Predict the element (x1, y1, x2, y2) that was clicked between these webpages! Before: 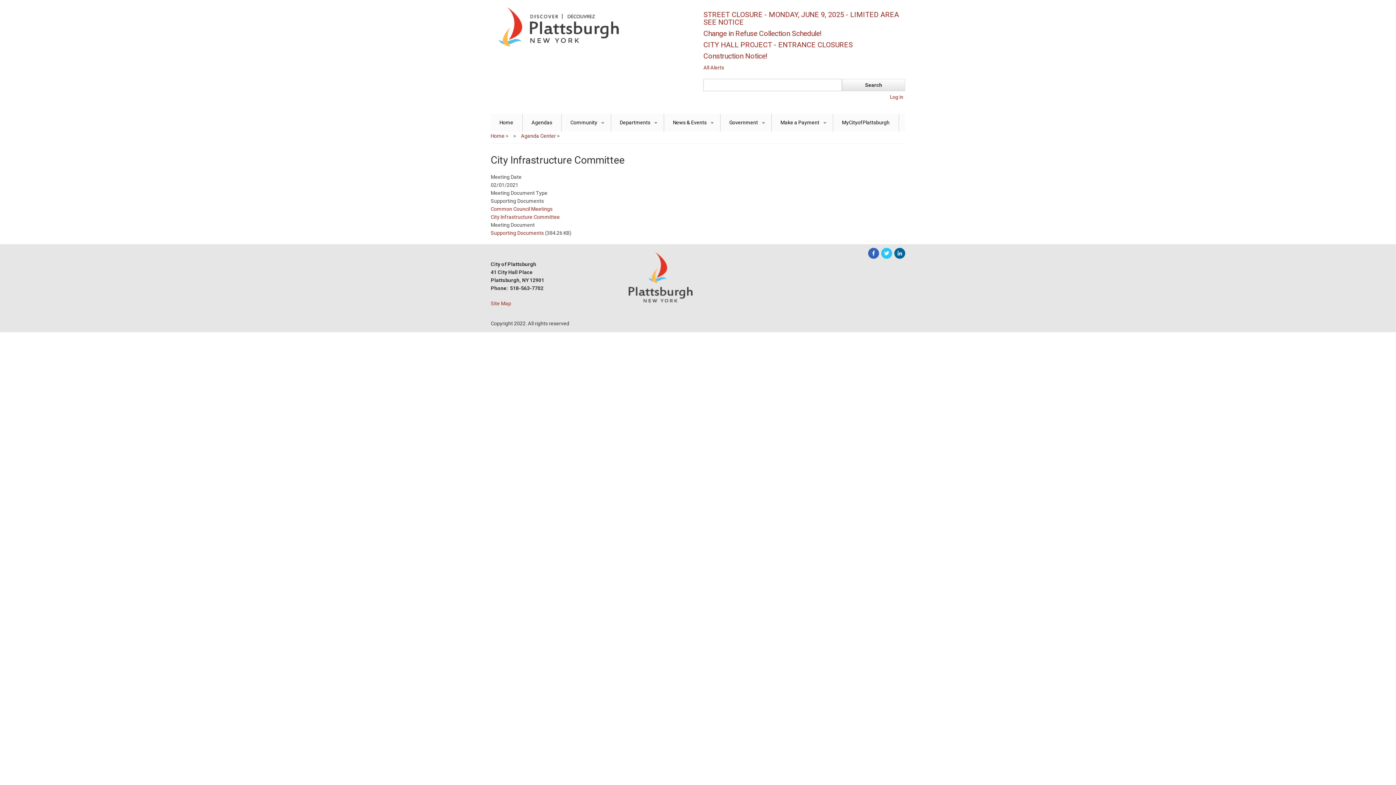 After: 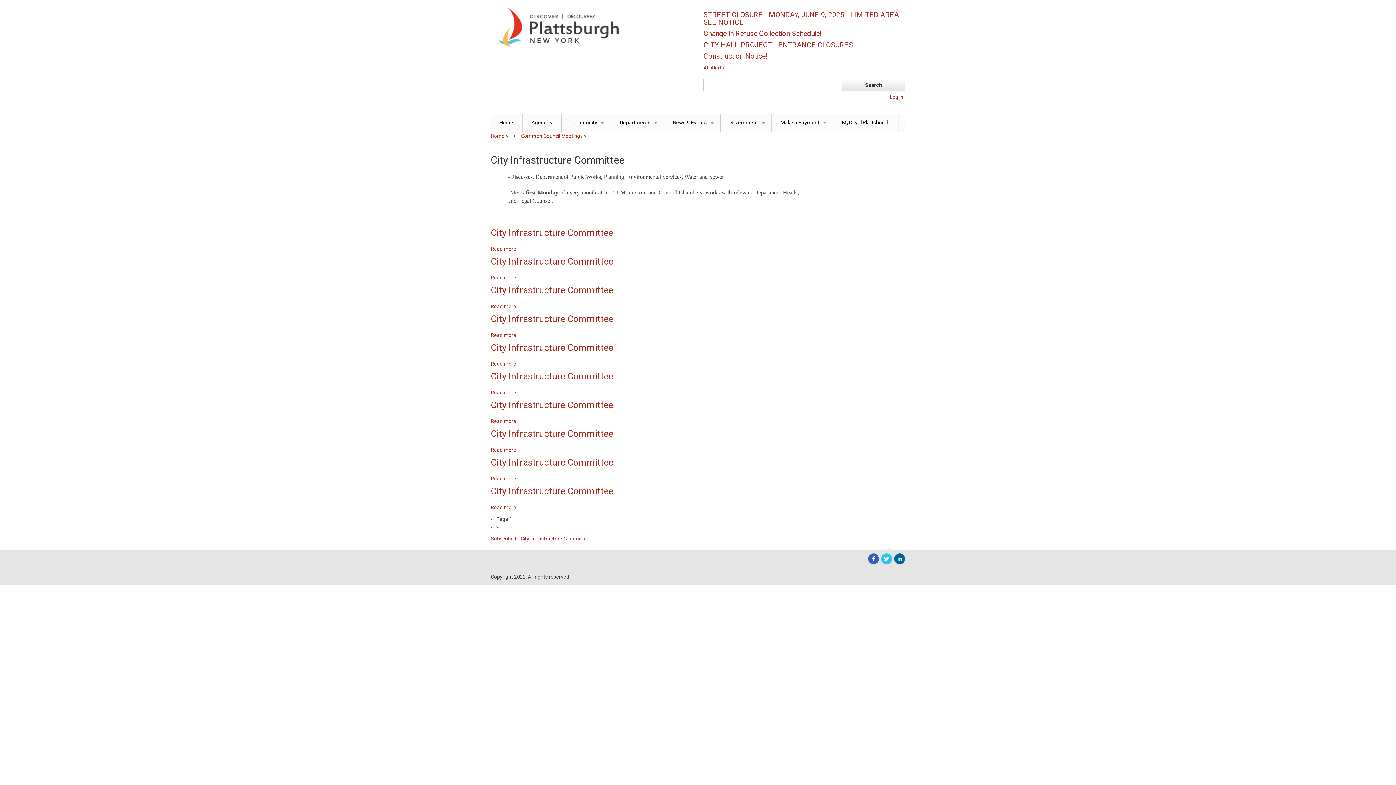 Action: label: City Infrastructure Committee bbox: (490, 214, 560, 220)